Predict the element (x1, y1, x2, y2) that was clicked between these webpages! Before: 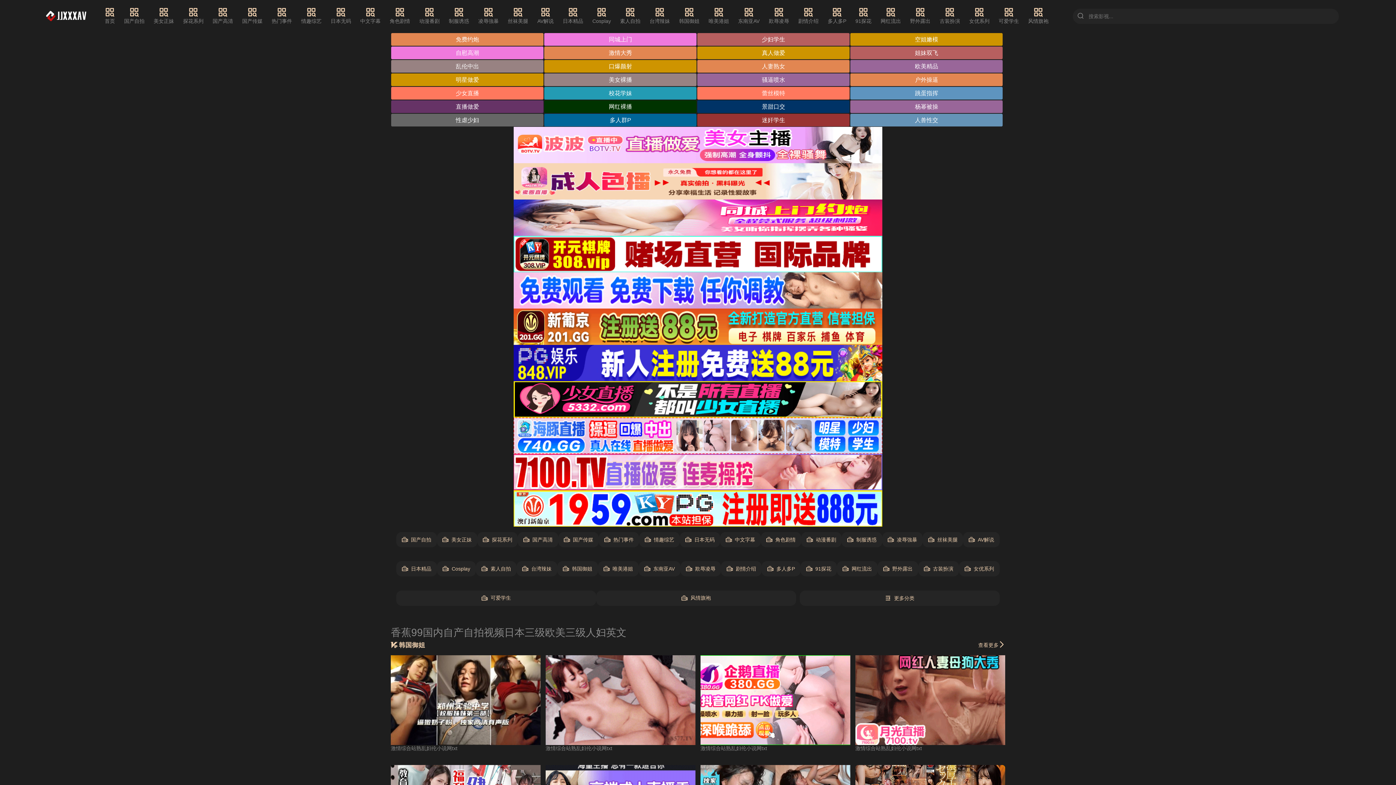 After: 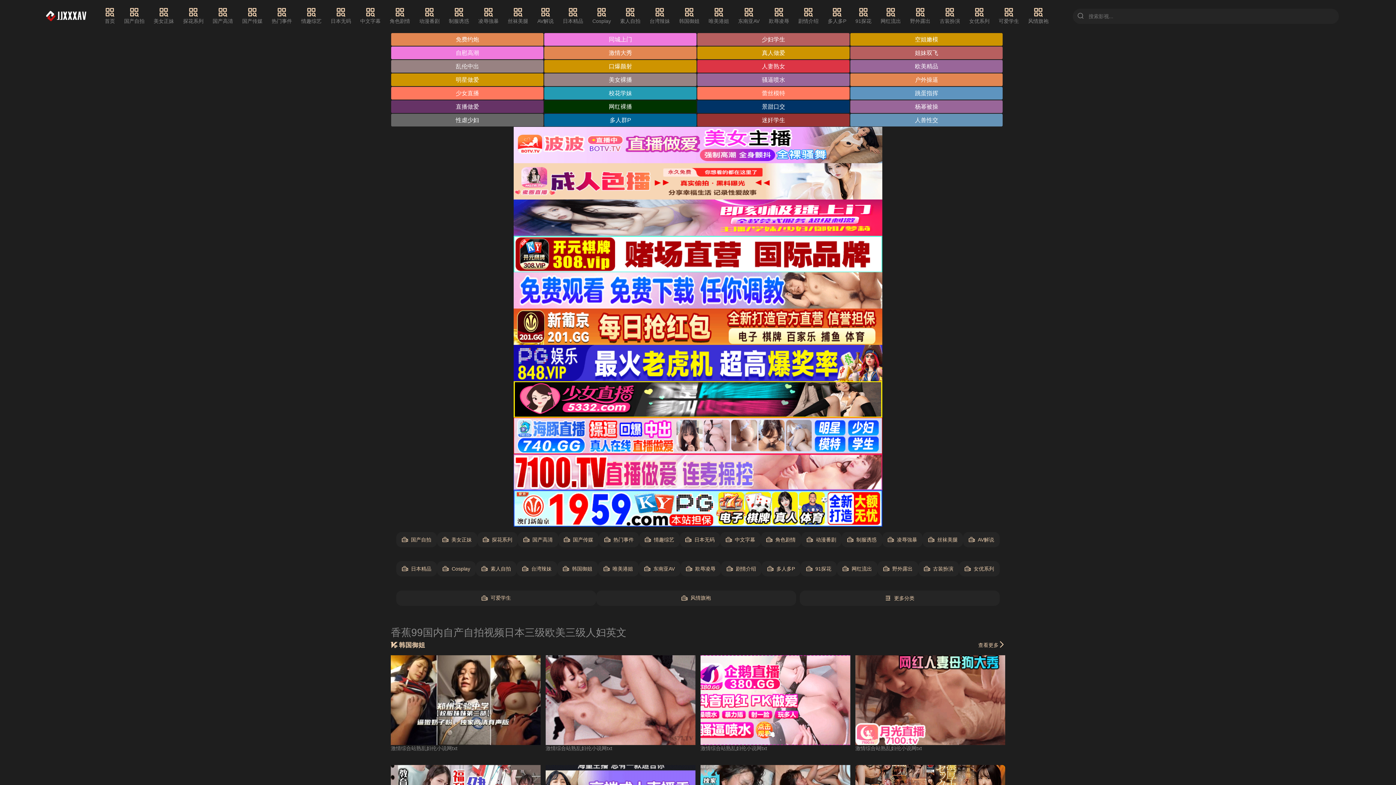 Action: bbox: (697, 60, 849, 72) label: 人妻熟女